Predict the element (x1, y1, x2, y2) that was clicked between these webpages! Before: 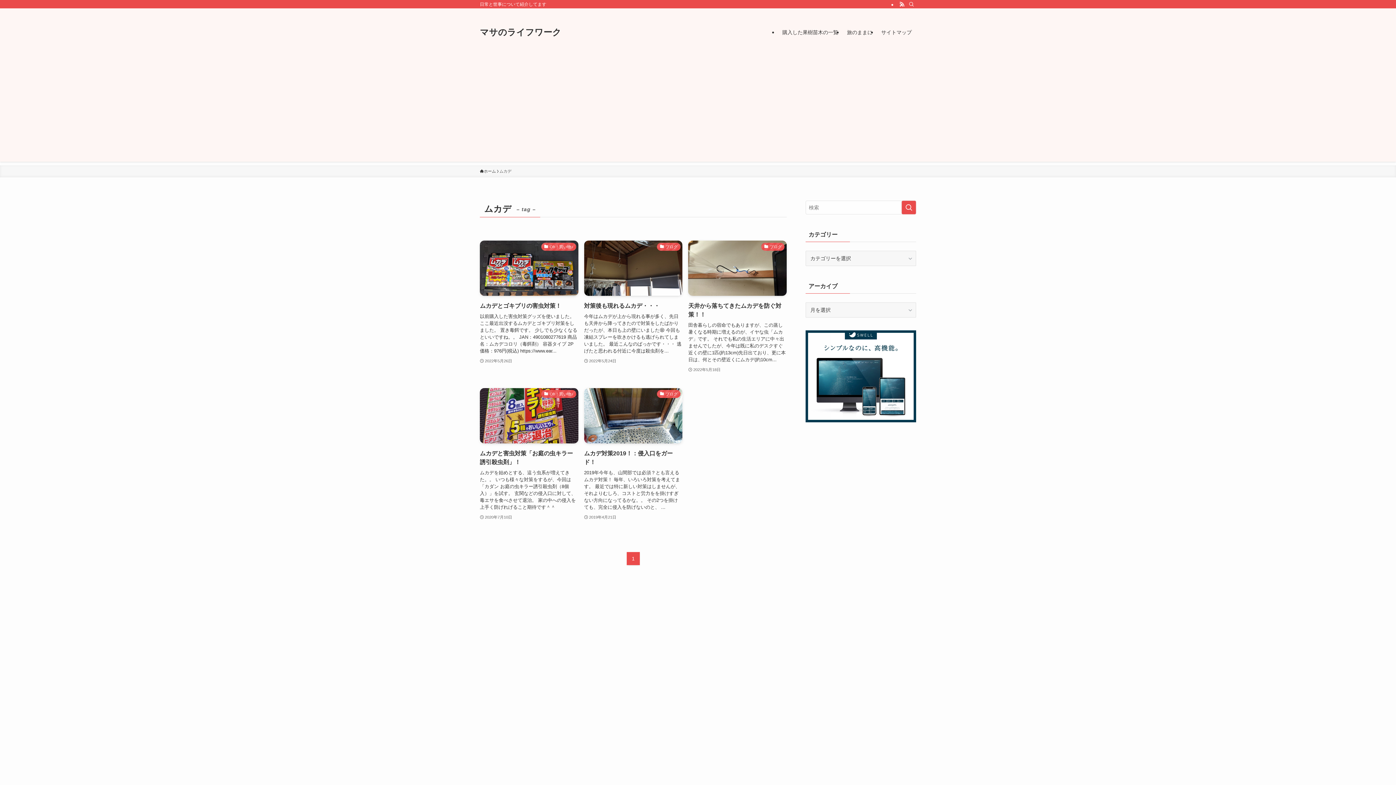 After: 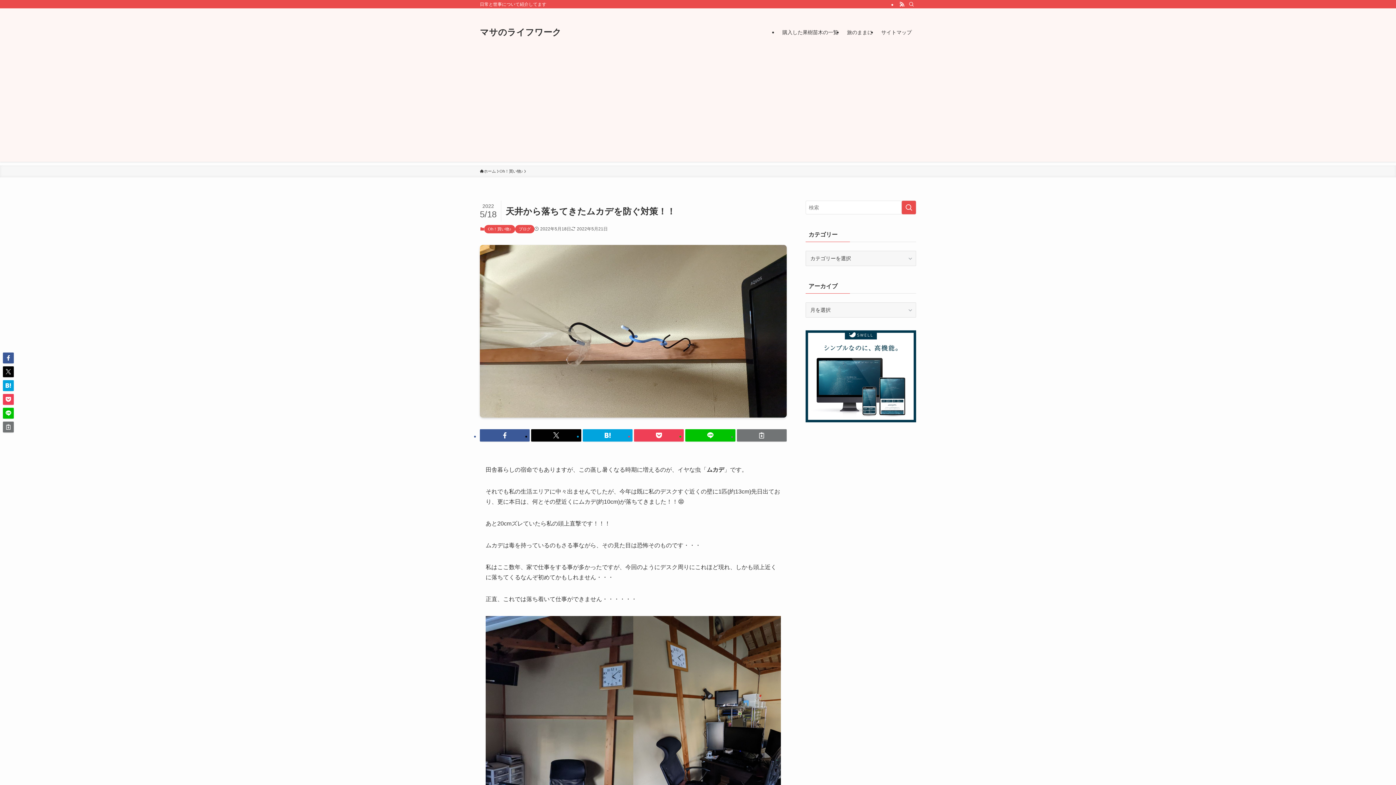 Action: label: ブログ
天井から落ちてきたムカデを防ぐ対策！！
田舎暮らしの宿命でもありますが、この蒸し暑くなる時期に増えるのが、イヤな虫「ムカデ」です。 それでも私の生活エリアに中々出ませんでしたが、今年は既に私のデスクすぐ近くの壁に1匹(約13cm)先日出ており、更に本日は、何とその壁近くにムカデ(約10cm...
2022年5月18日 bbox: (688, 240, 786, 373)